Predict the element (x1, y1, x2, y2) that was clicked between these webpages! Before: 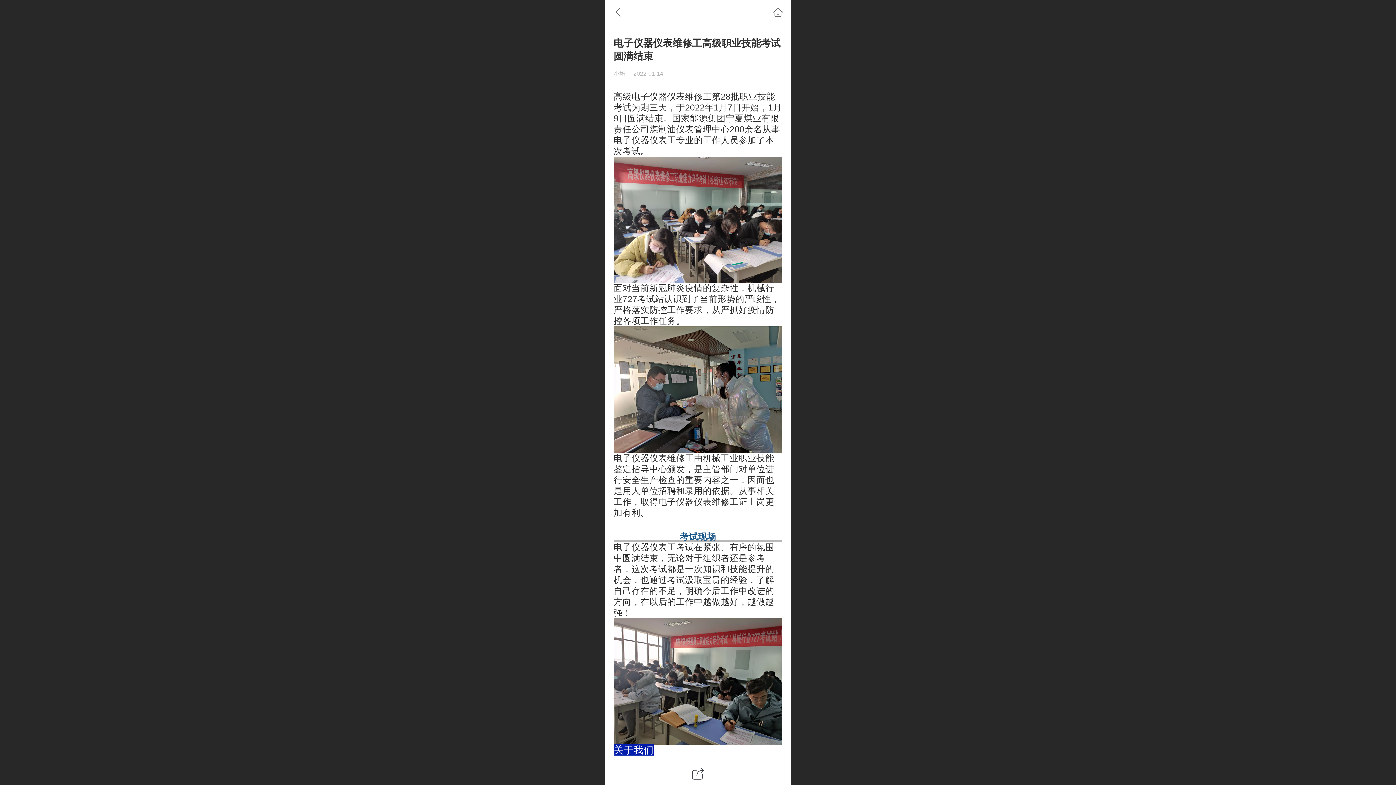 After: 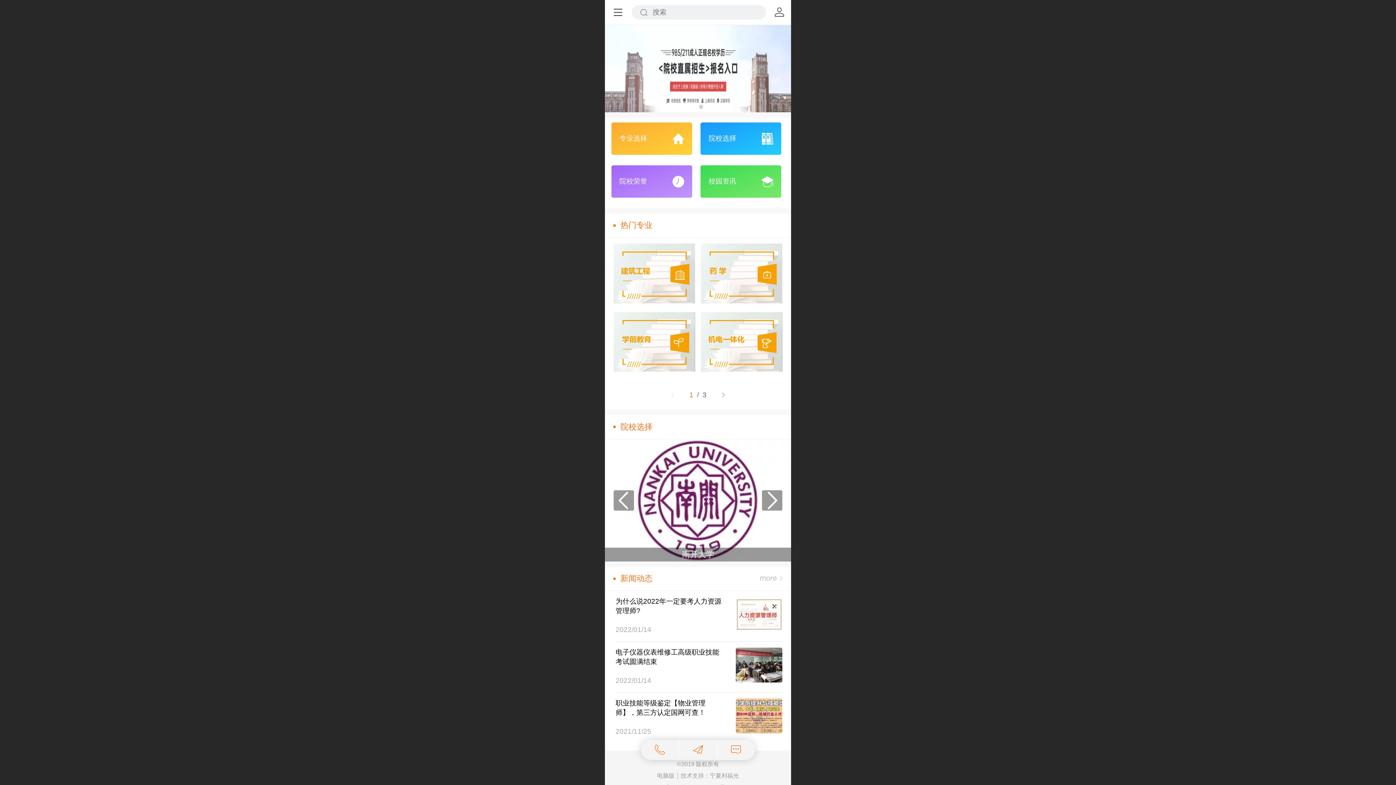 Action: bbox: (770, 4, 786, 20)